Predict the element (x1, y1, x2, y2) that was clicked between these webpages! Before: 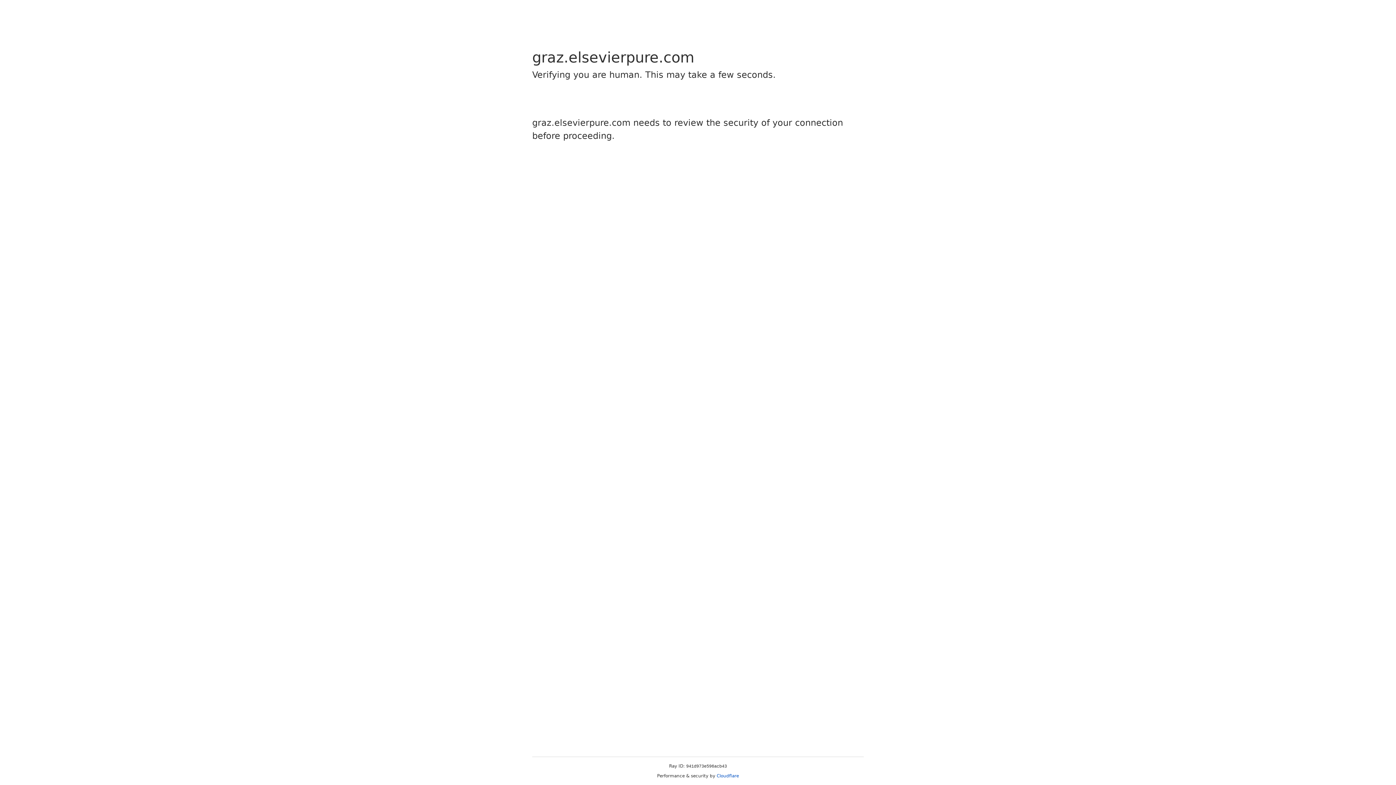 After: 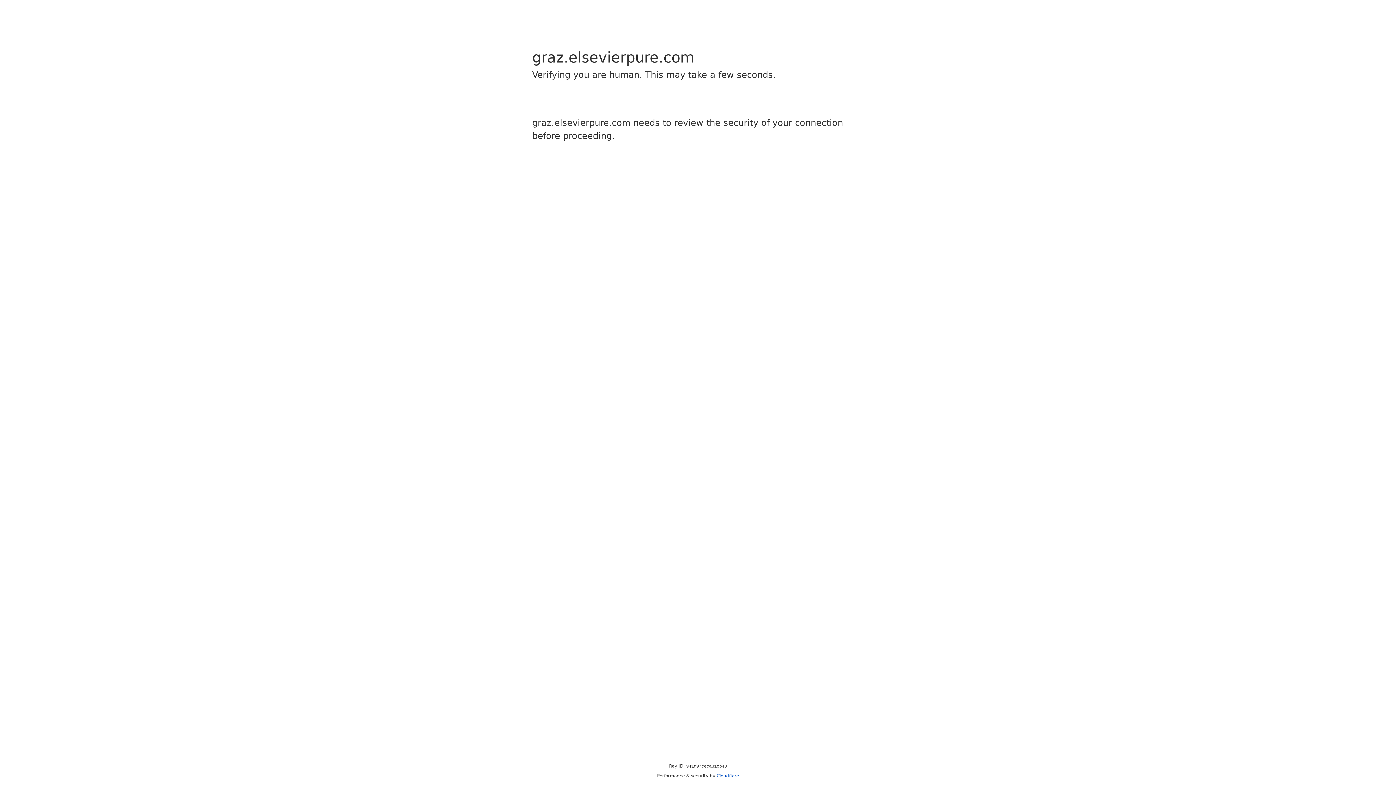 Action: bbox: (716, 773, 739, 778) label: Cloudflare